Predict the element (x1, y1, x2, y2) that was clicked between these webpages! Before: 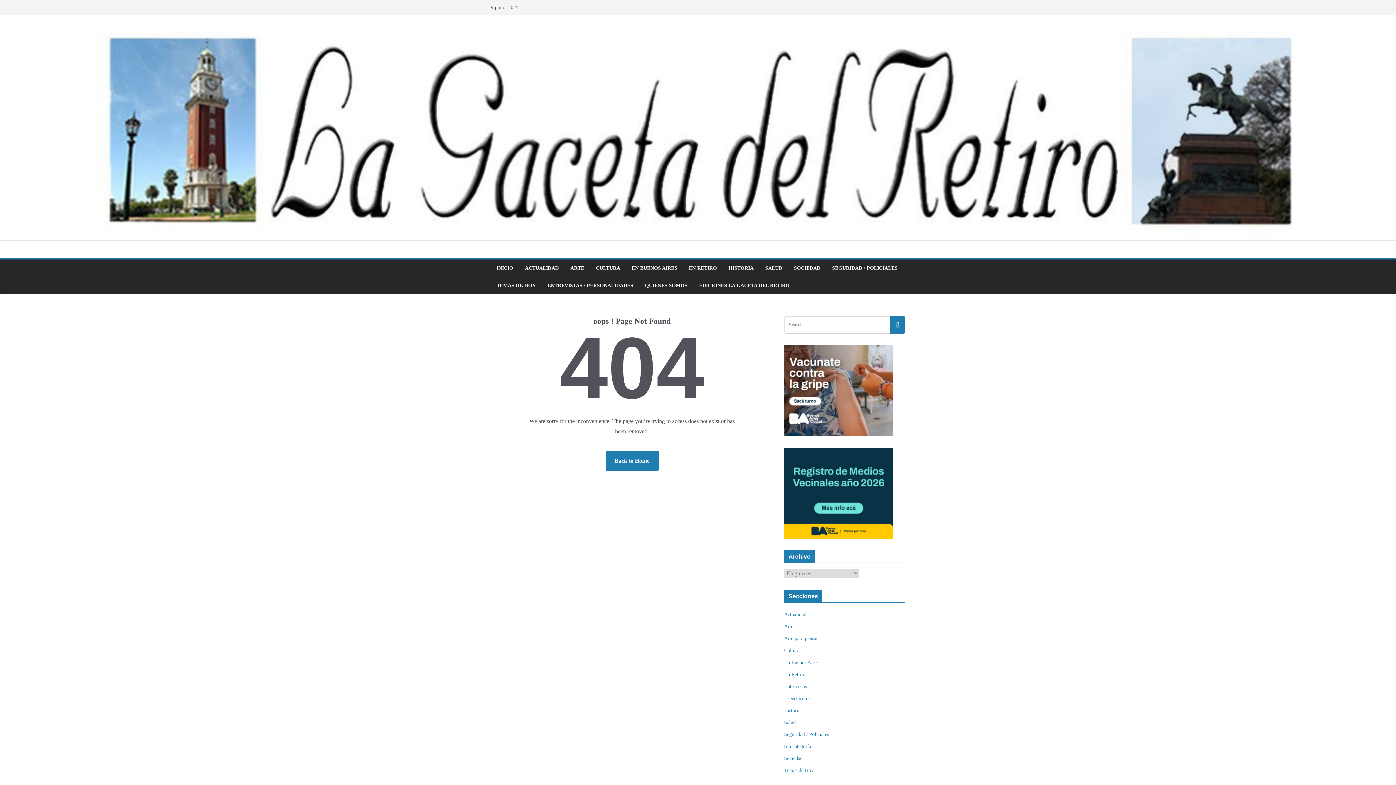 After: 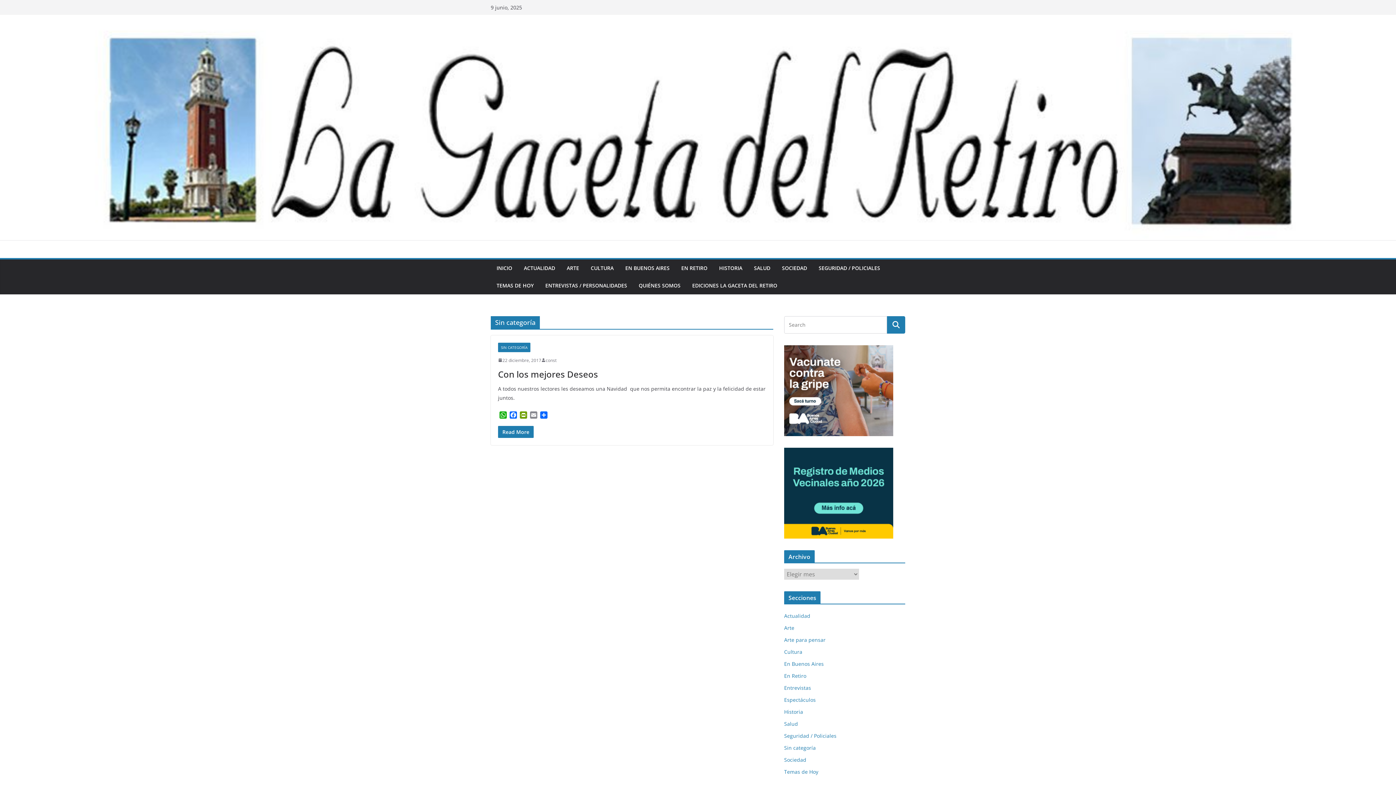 Action: label: Sin categoría bbox: (784, 743, 811, 749)